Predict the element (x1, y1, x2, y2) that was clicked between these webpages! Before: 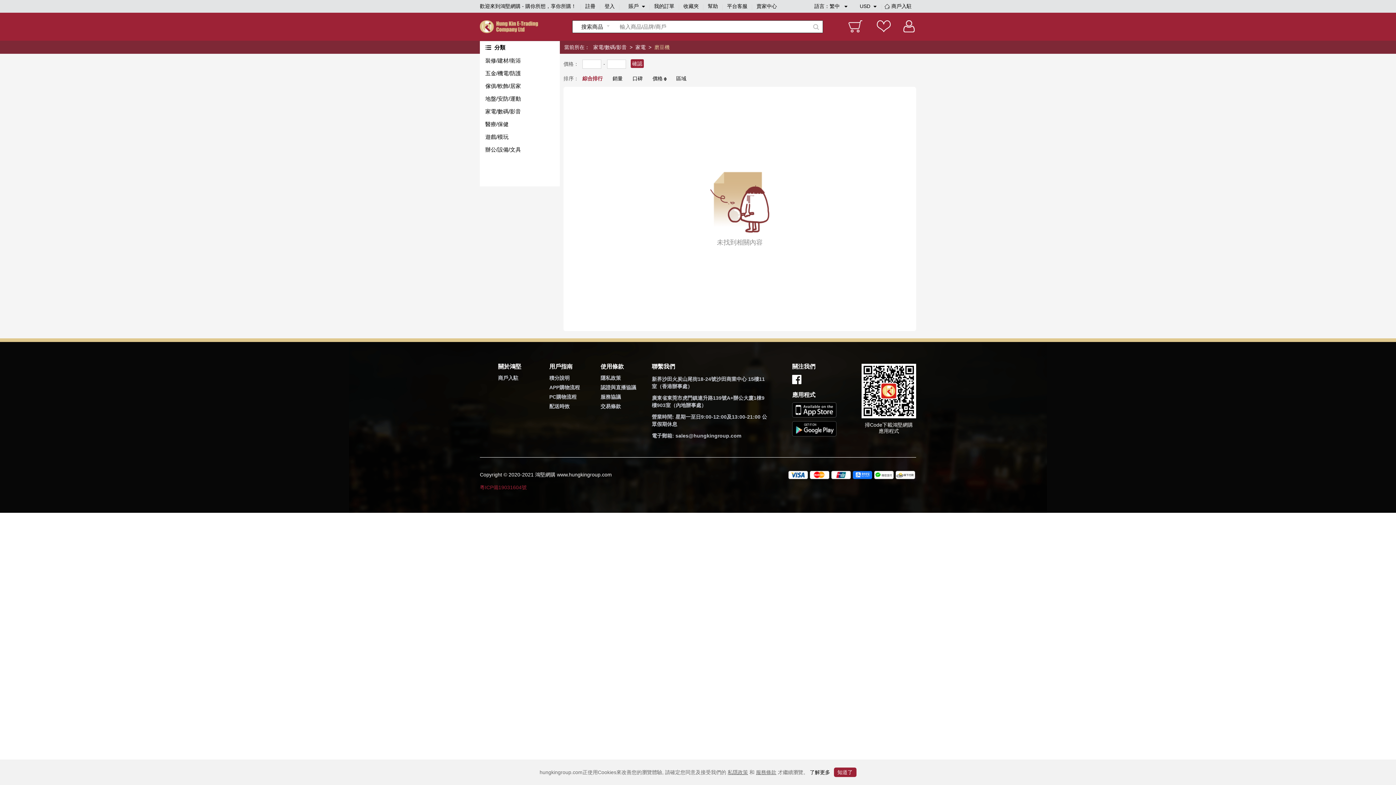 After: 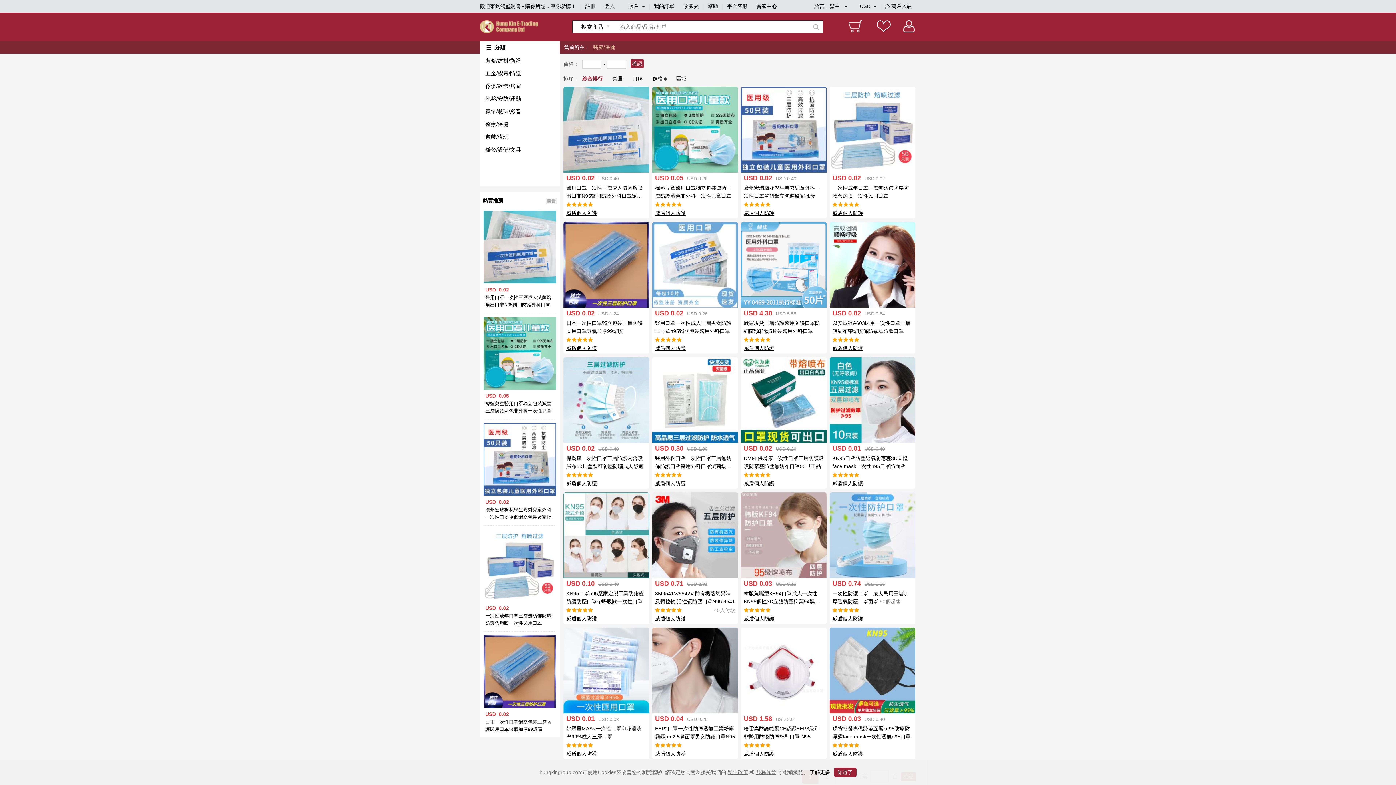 Action: bbox: (485, 121, 508, 127) label: 醫療/保健